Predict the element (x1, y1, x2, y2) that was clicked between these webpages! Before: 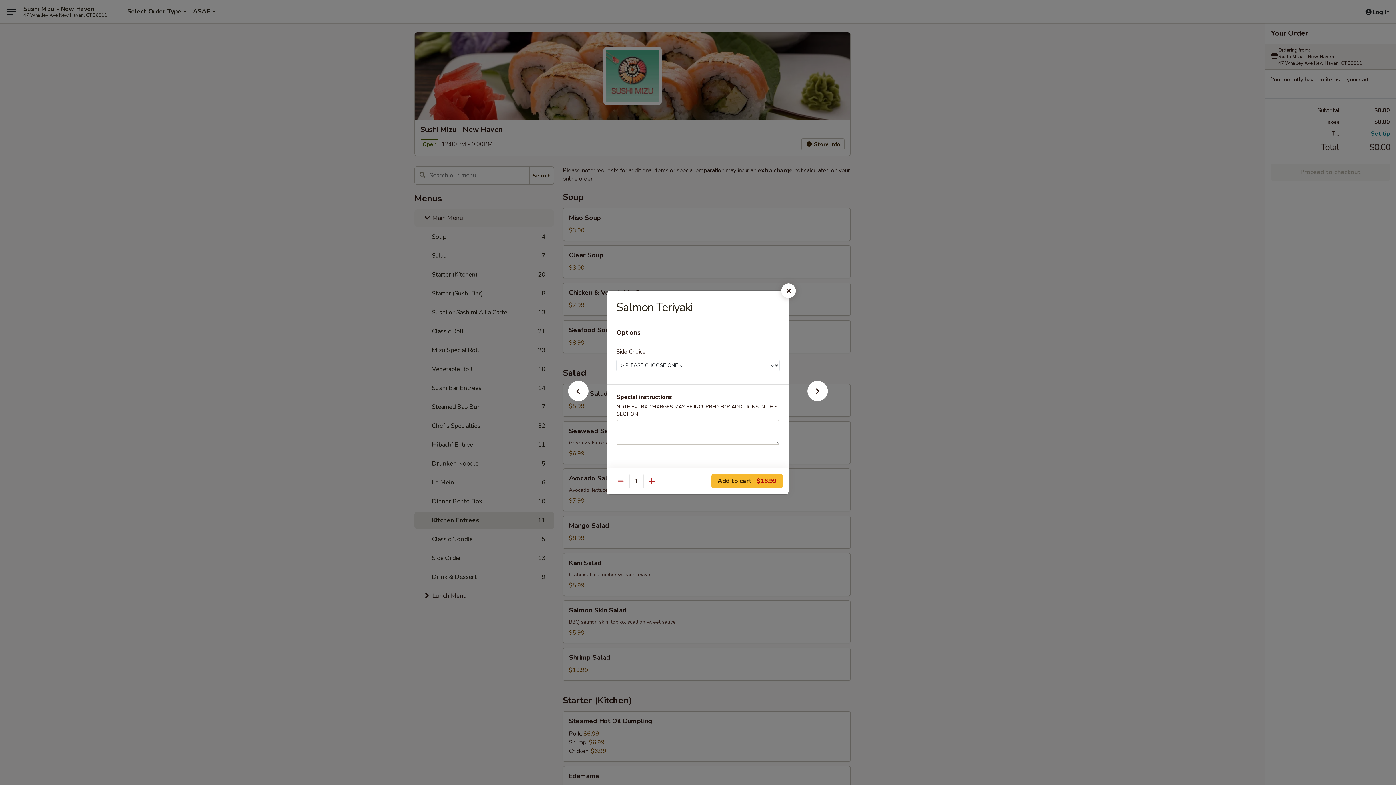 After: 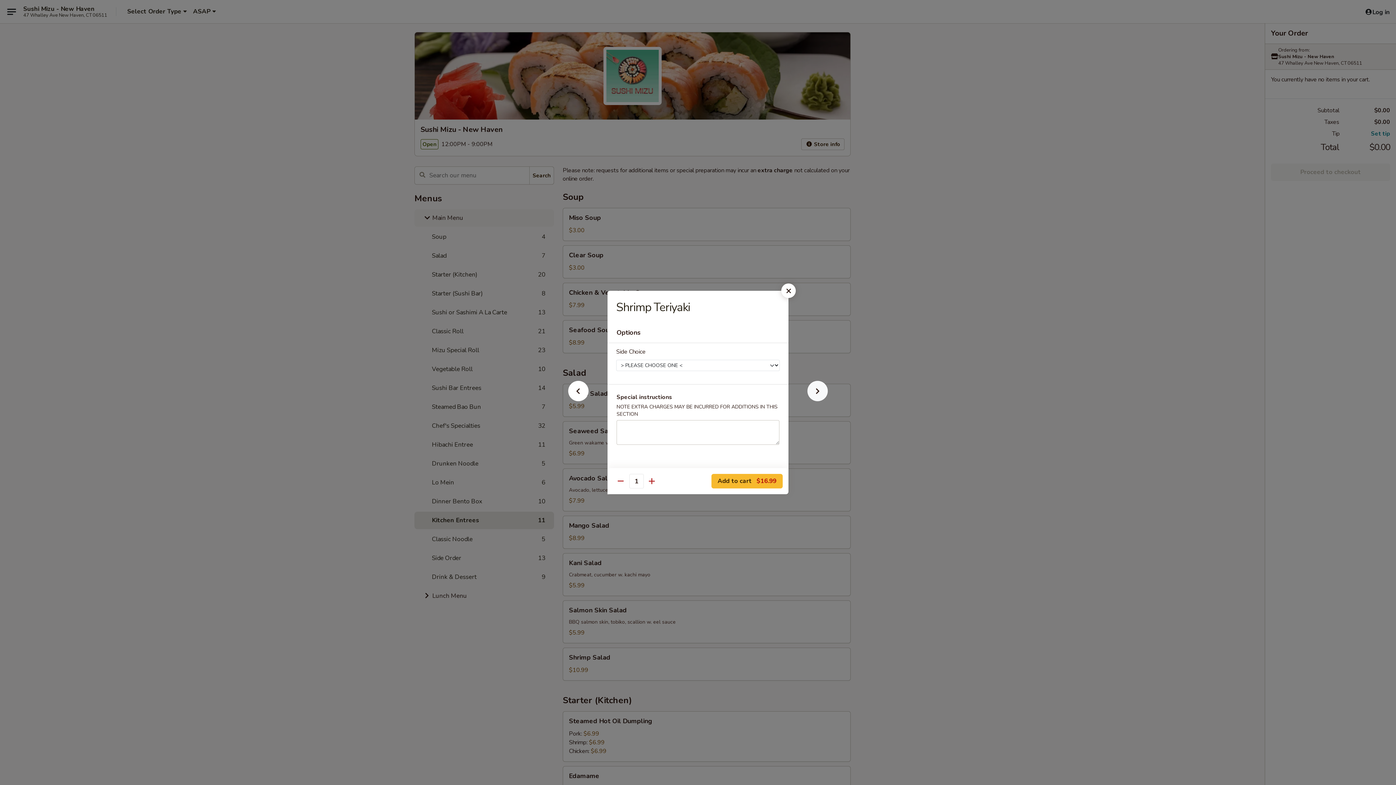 Action: bbox: (796, 392, 839, 405)